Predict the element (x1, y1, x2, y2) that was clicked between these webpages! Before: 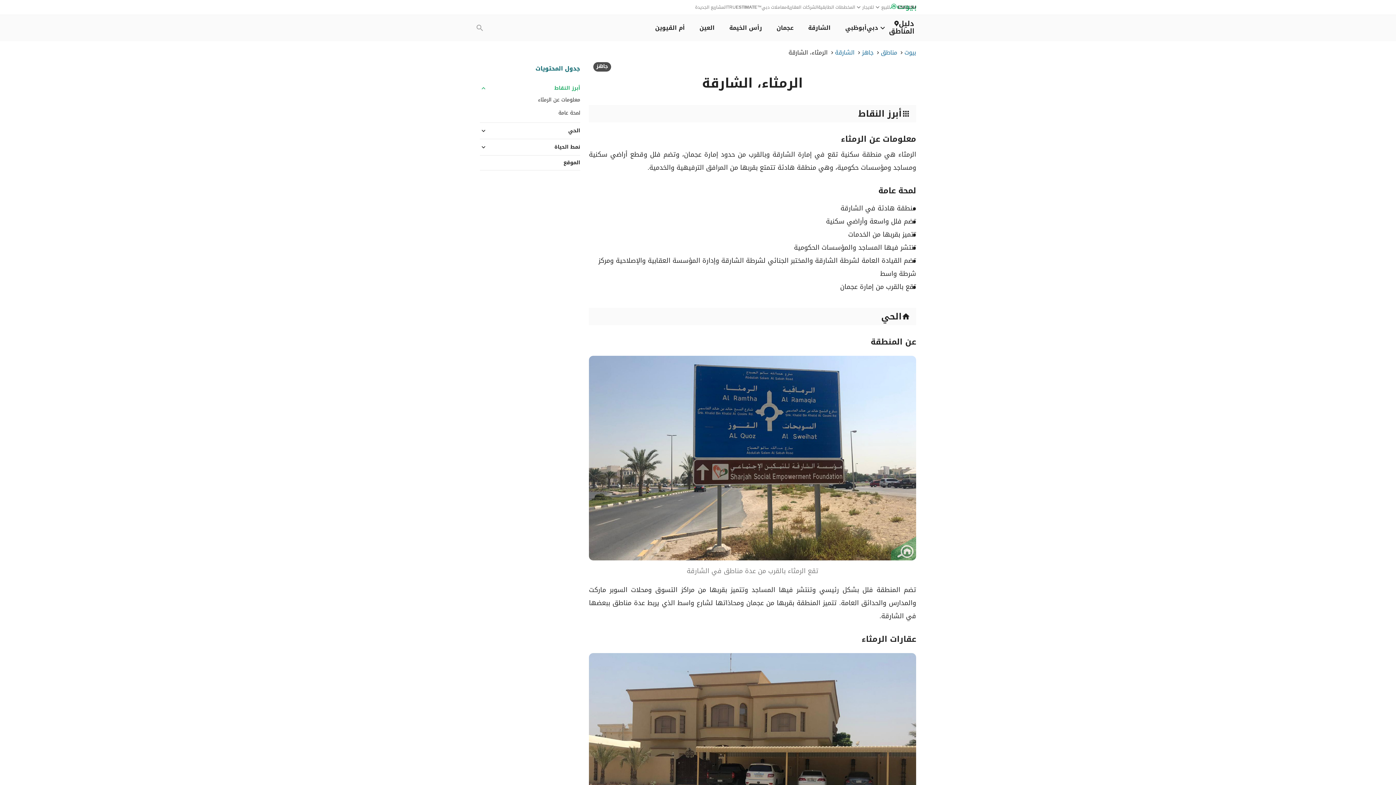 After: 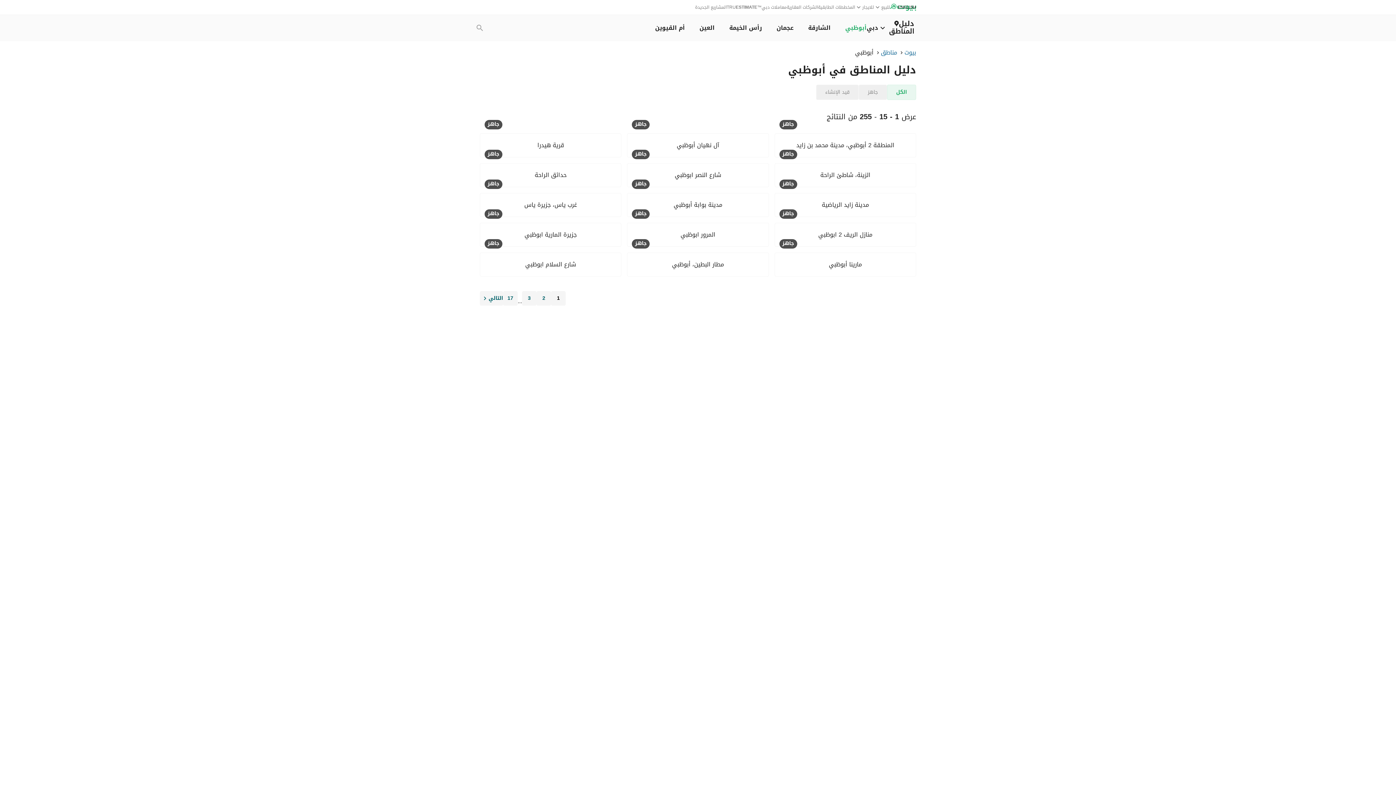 Action: bbox: (845, 23, 866, 32) label: أبوظبي